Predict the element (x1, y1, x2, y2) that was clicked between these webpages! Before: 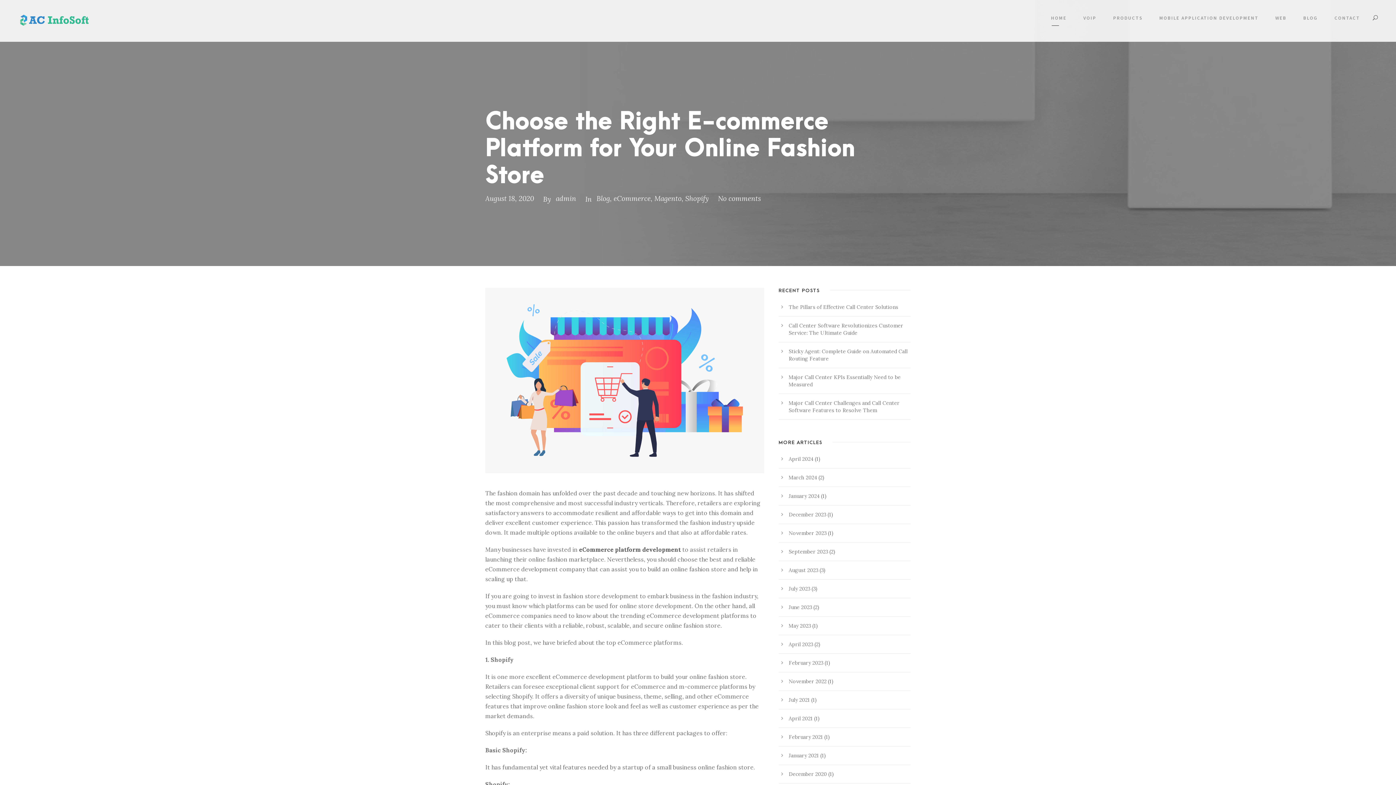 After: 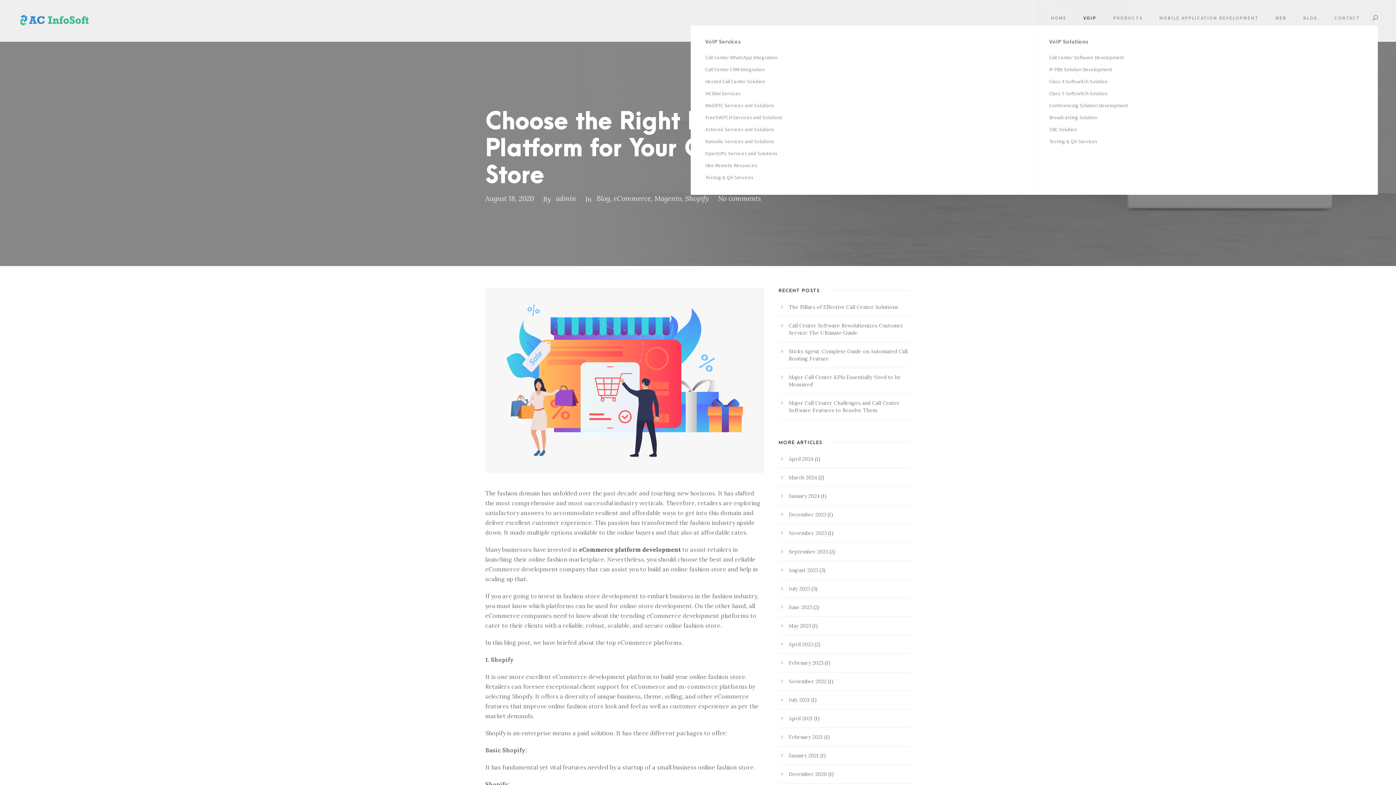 Action: label: VOIP bbox: (1083, 14, 1096, 25)